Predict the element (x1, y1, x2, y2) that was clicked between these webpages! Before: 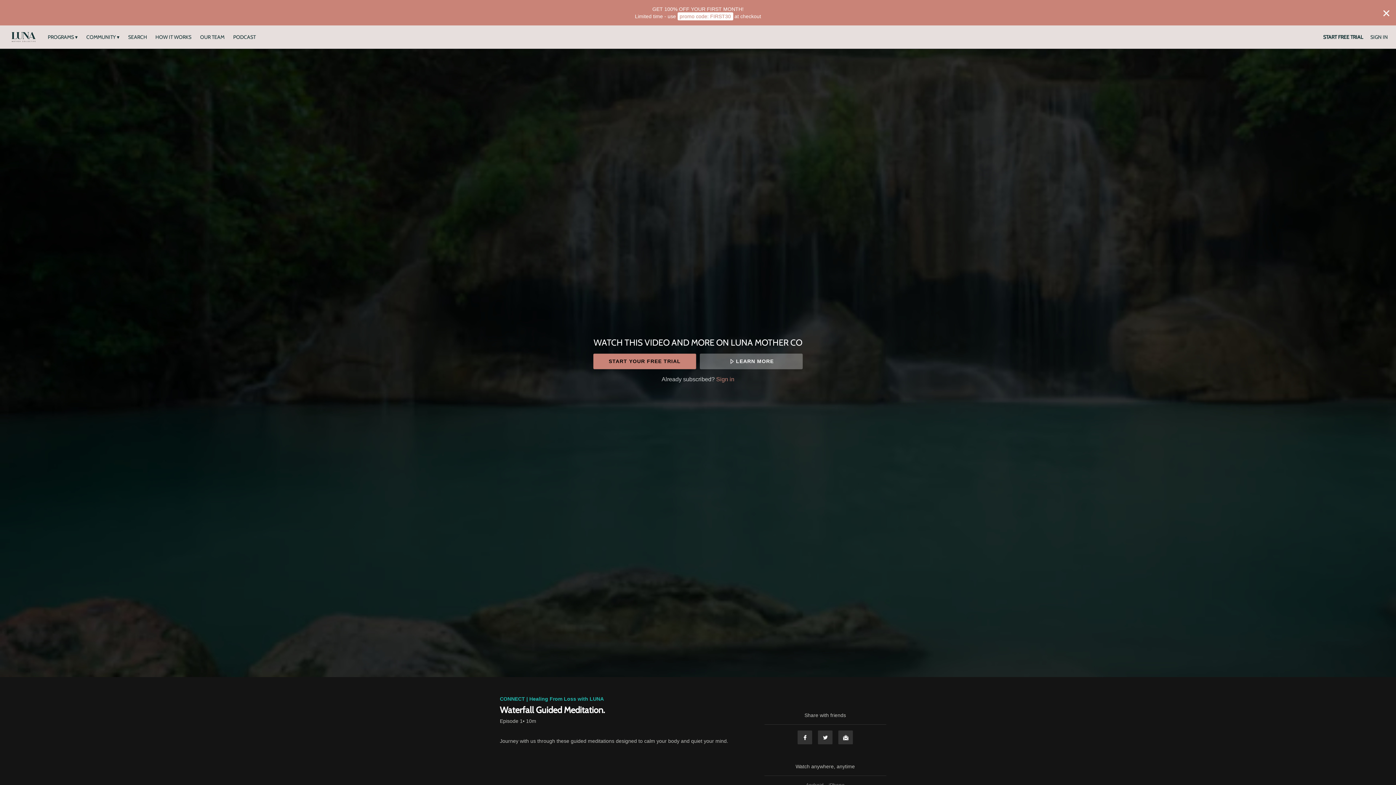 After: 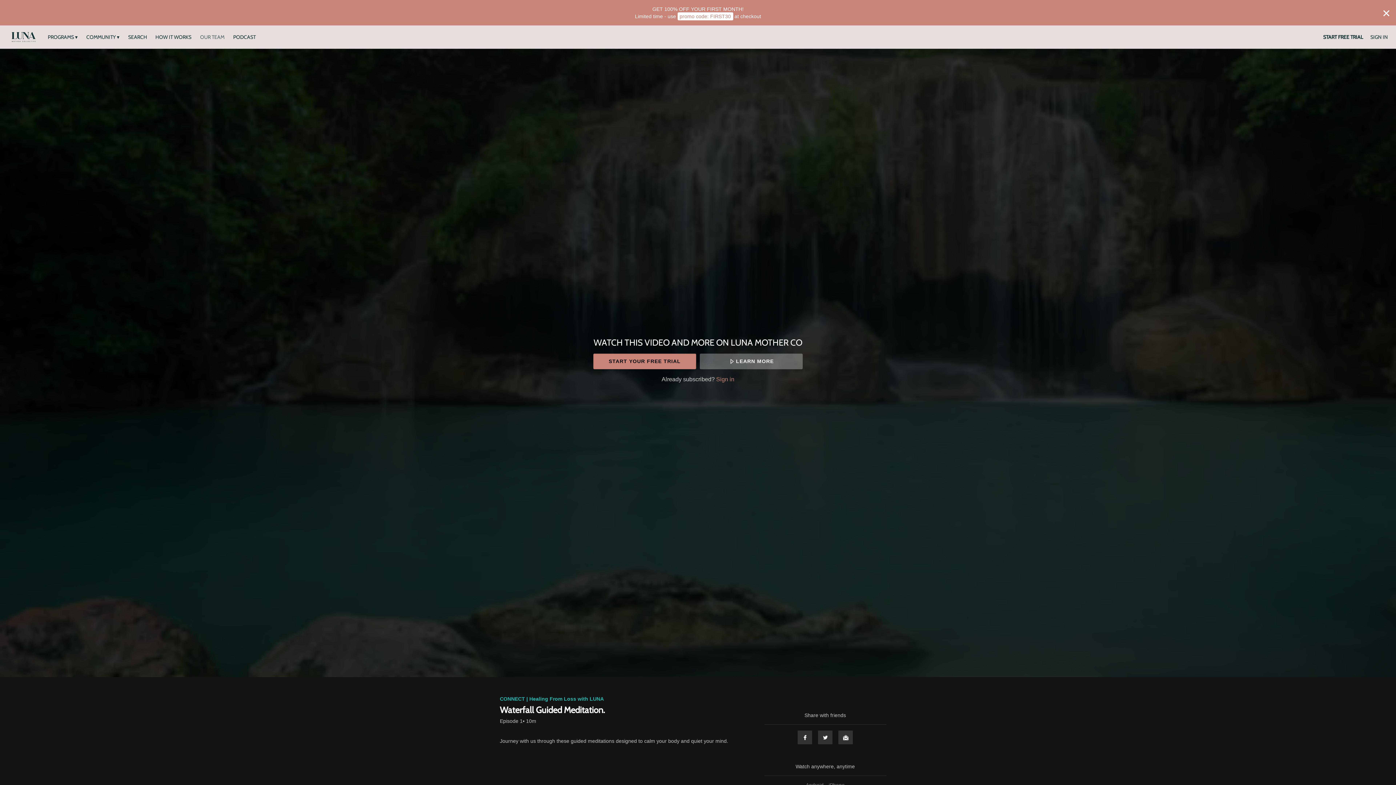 Action: label: OUR TEAM bbox: (196, 33, 228, 40)